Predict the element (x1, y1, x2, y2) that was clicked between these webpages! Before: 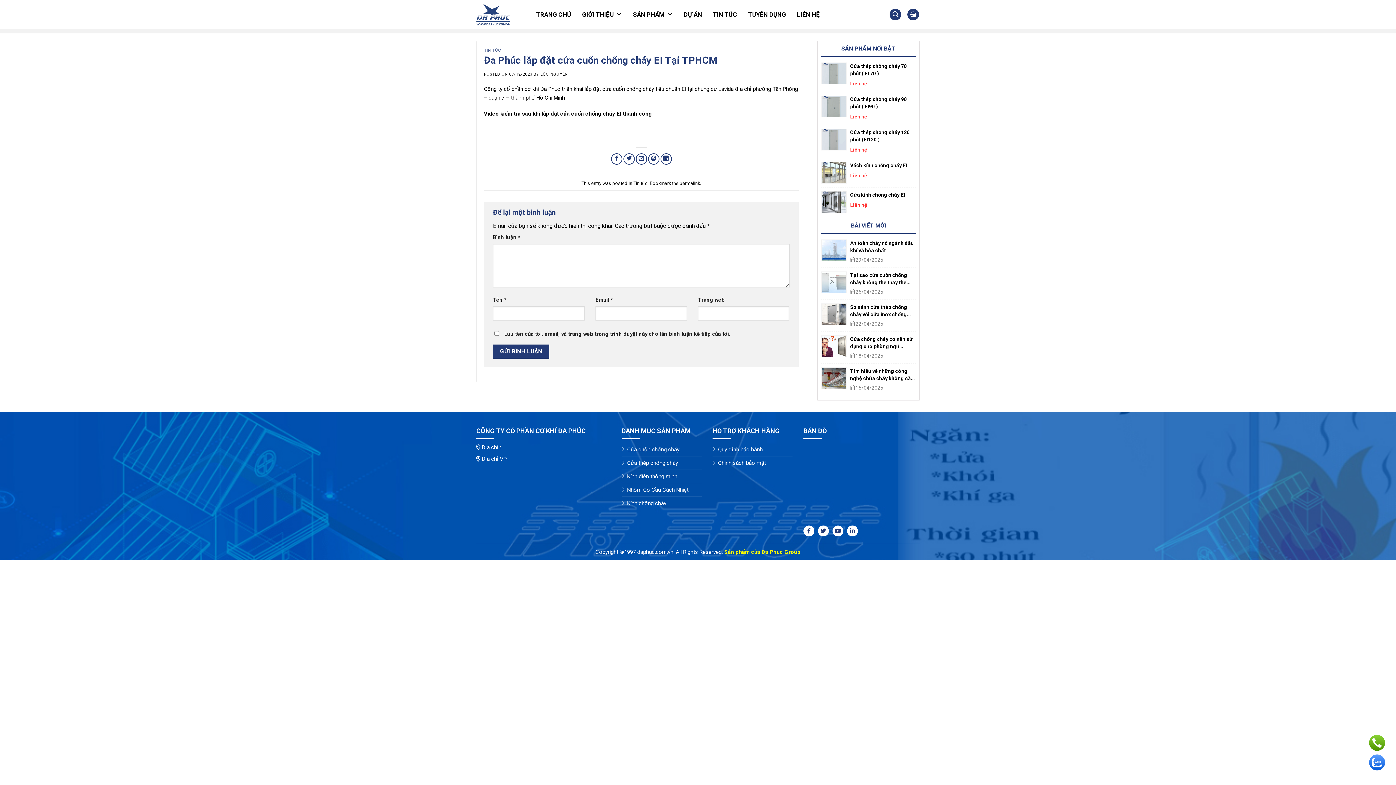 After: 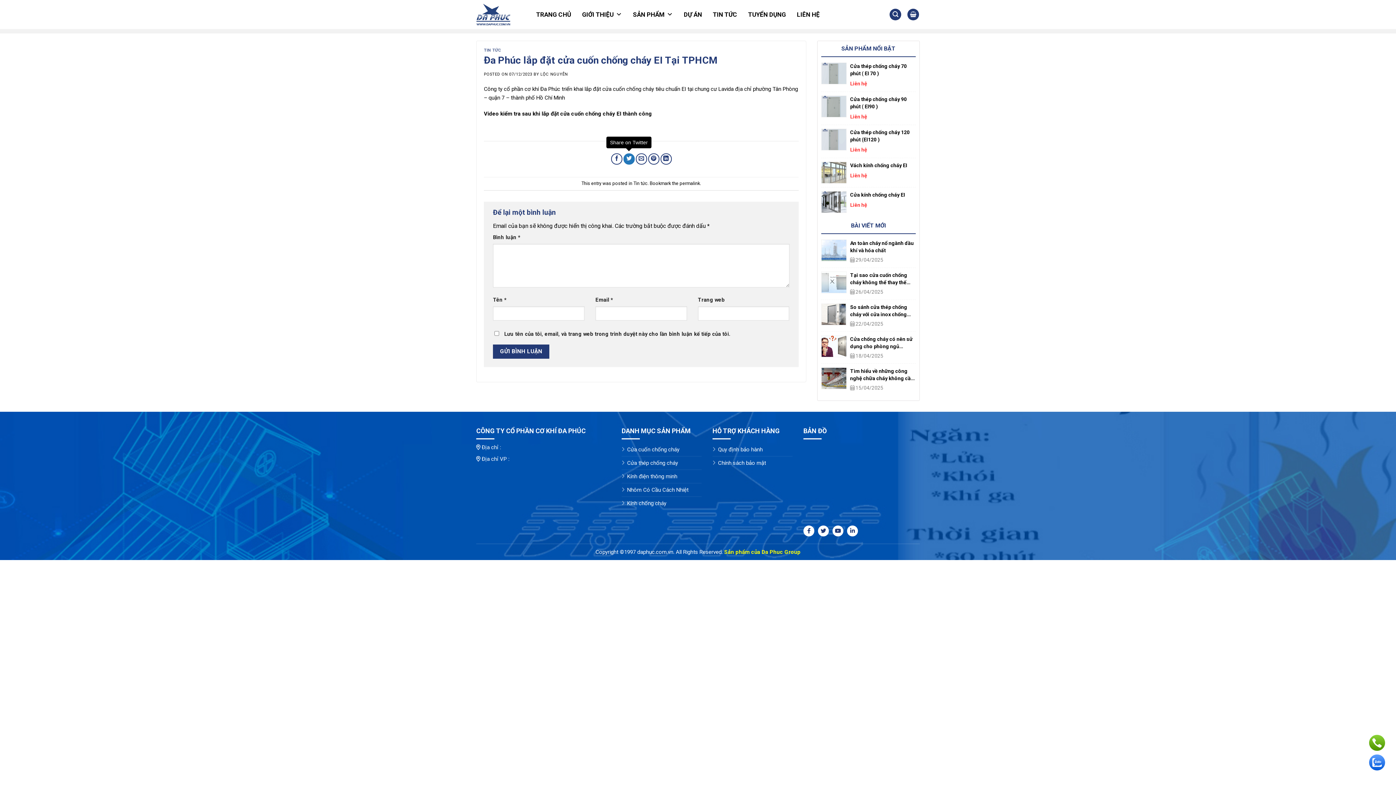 Action: bbox: (623, 153, 634, 164) label: Share on Twitter